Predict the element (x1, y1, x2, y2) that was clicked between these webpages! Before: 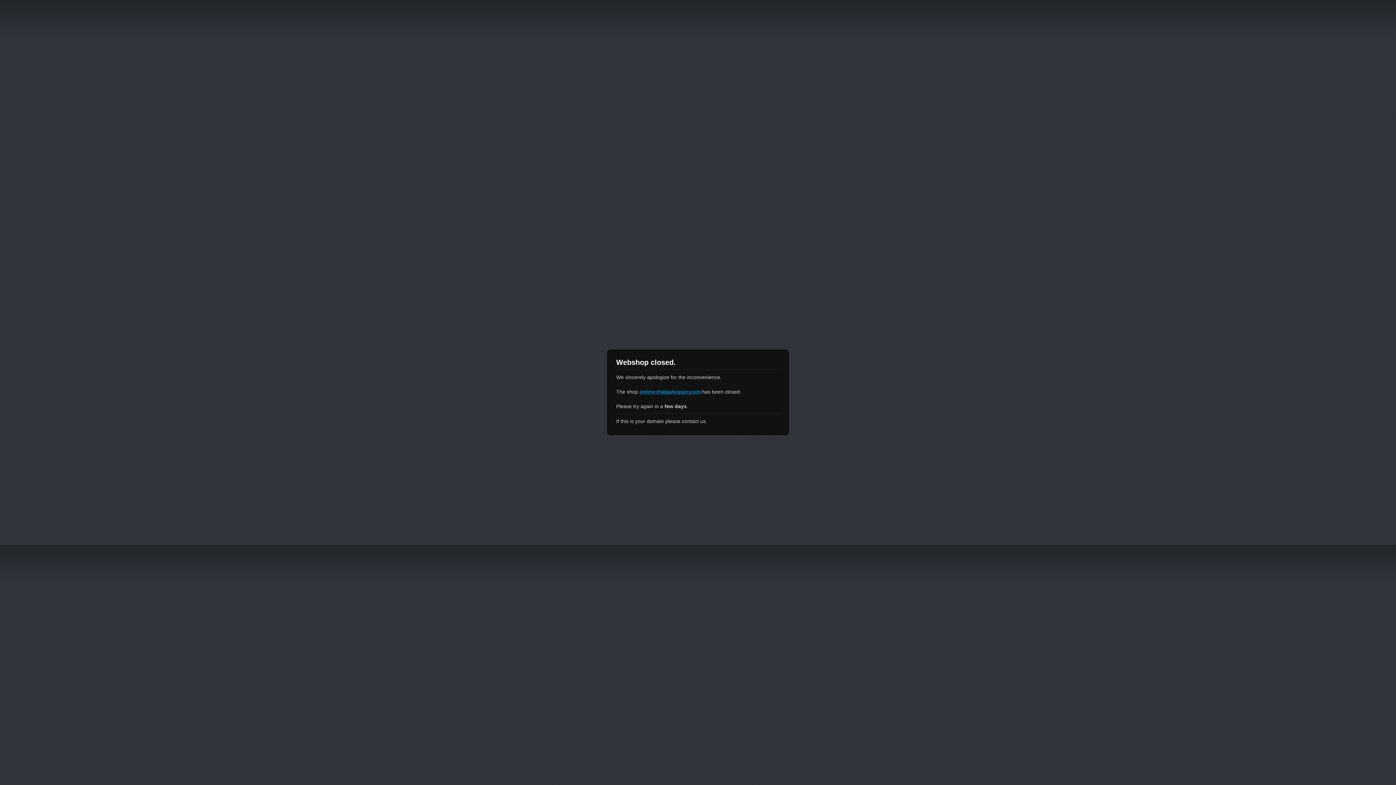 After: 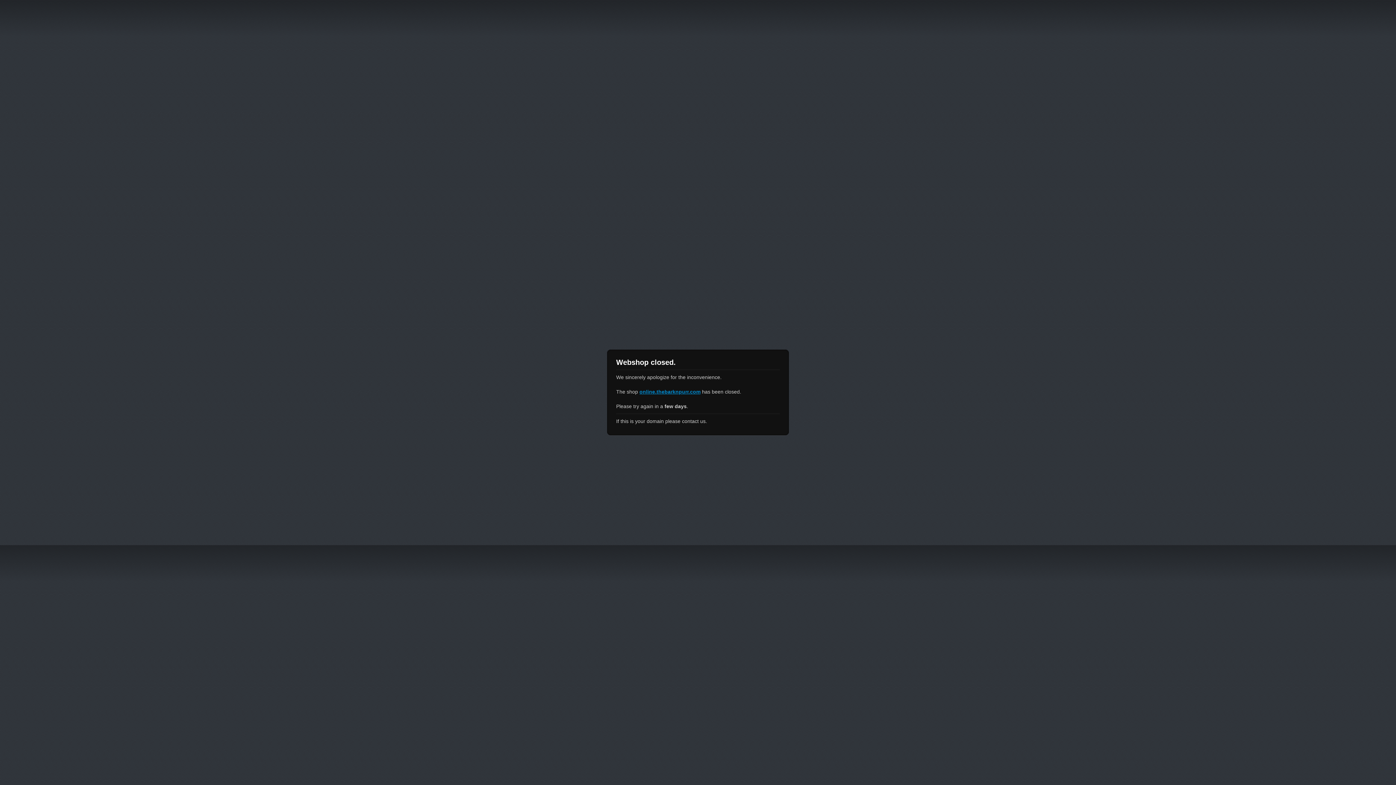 Action: label: online.thebarknpurr.com bbox: (639, 389, 700, 394)